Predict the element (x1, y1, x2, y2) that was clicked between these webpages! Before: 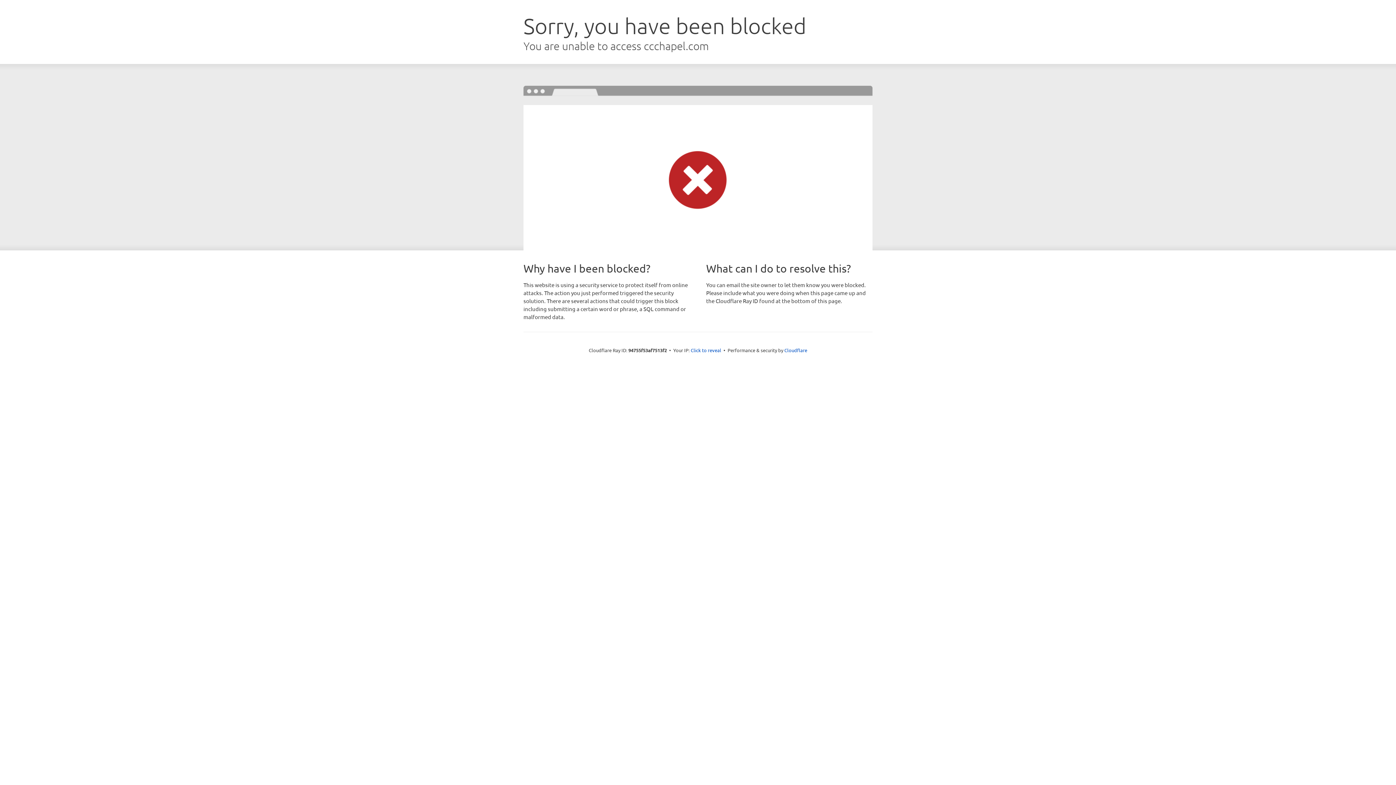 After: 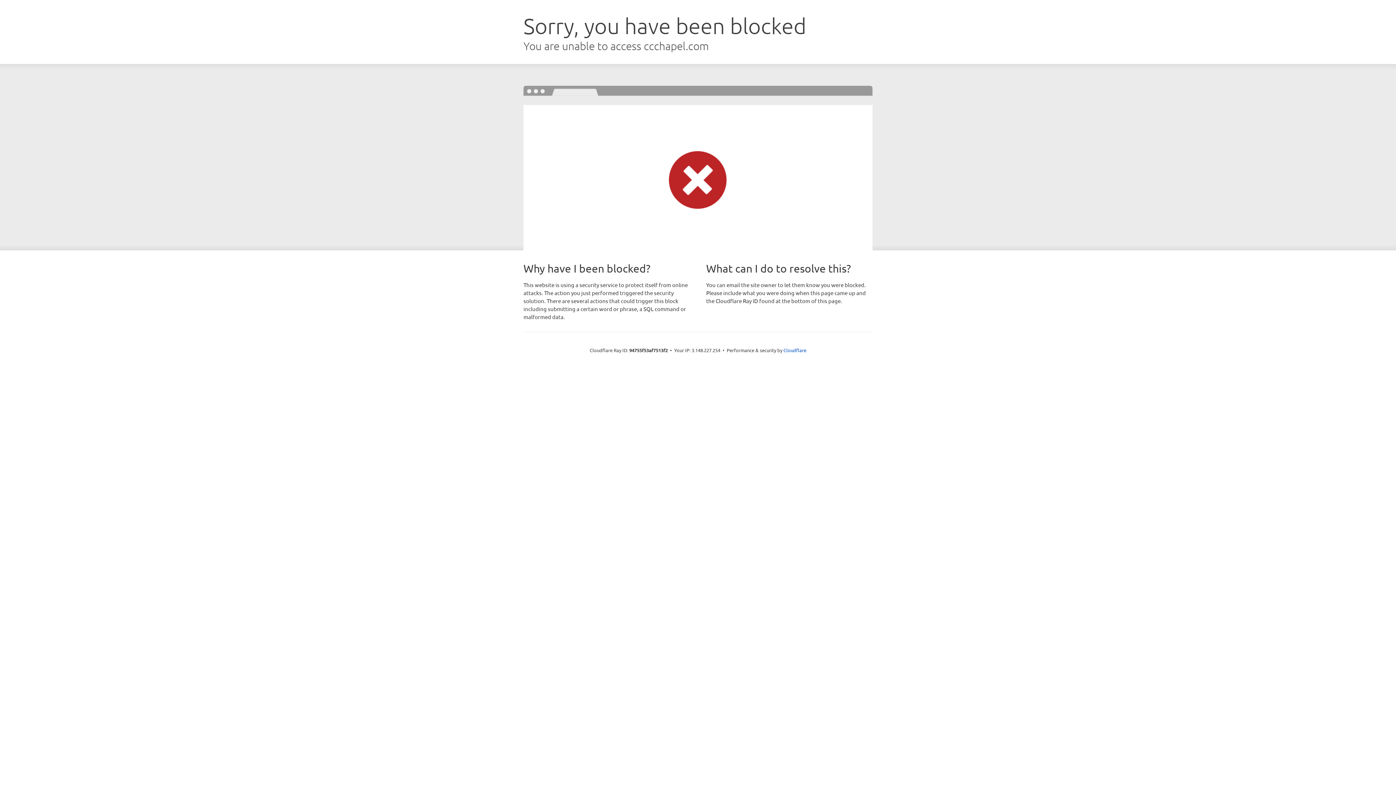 Action: label: Click to reveal bbox: (690, 346, 721, 353)